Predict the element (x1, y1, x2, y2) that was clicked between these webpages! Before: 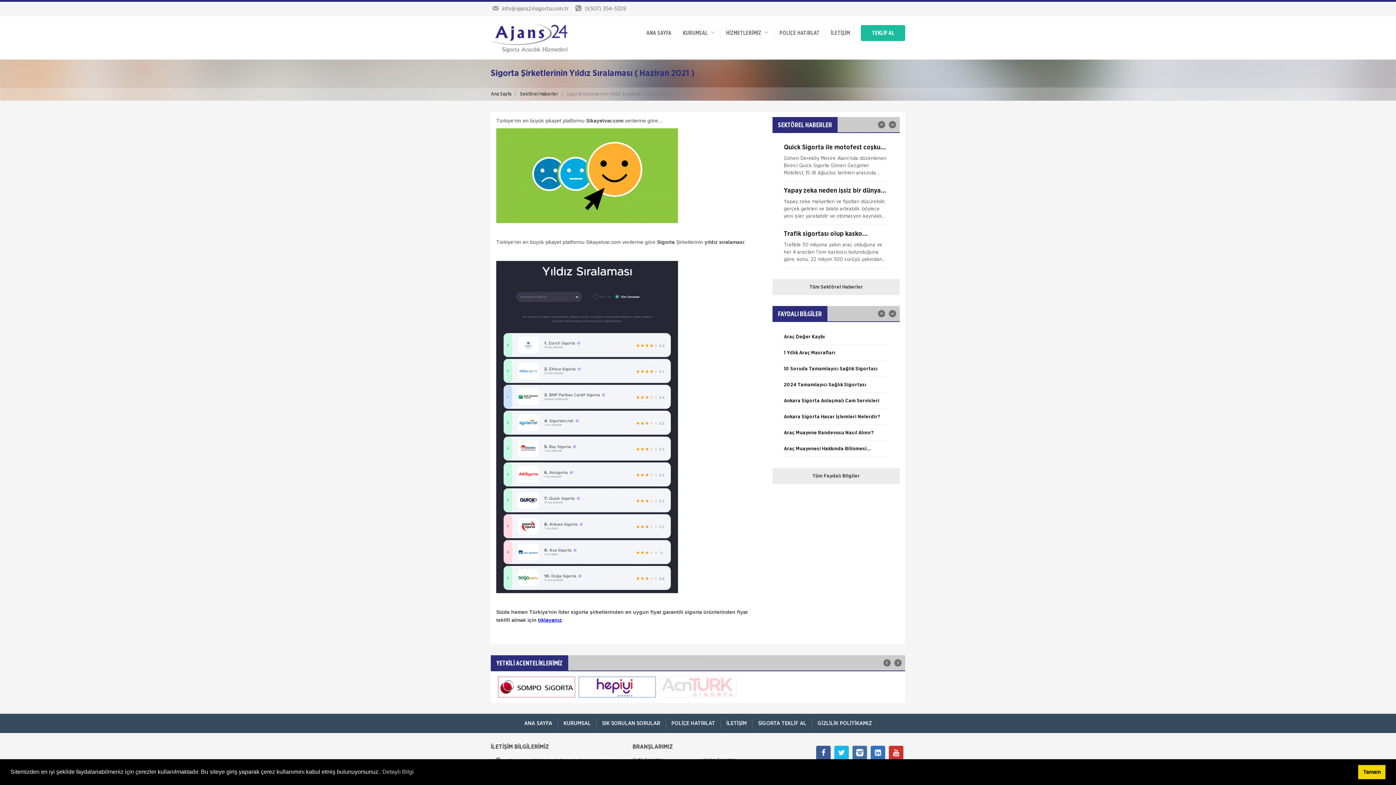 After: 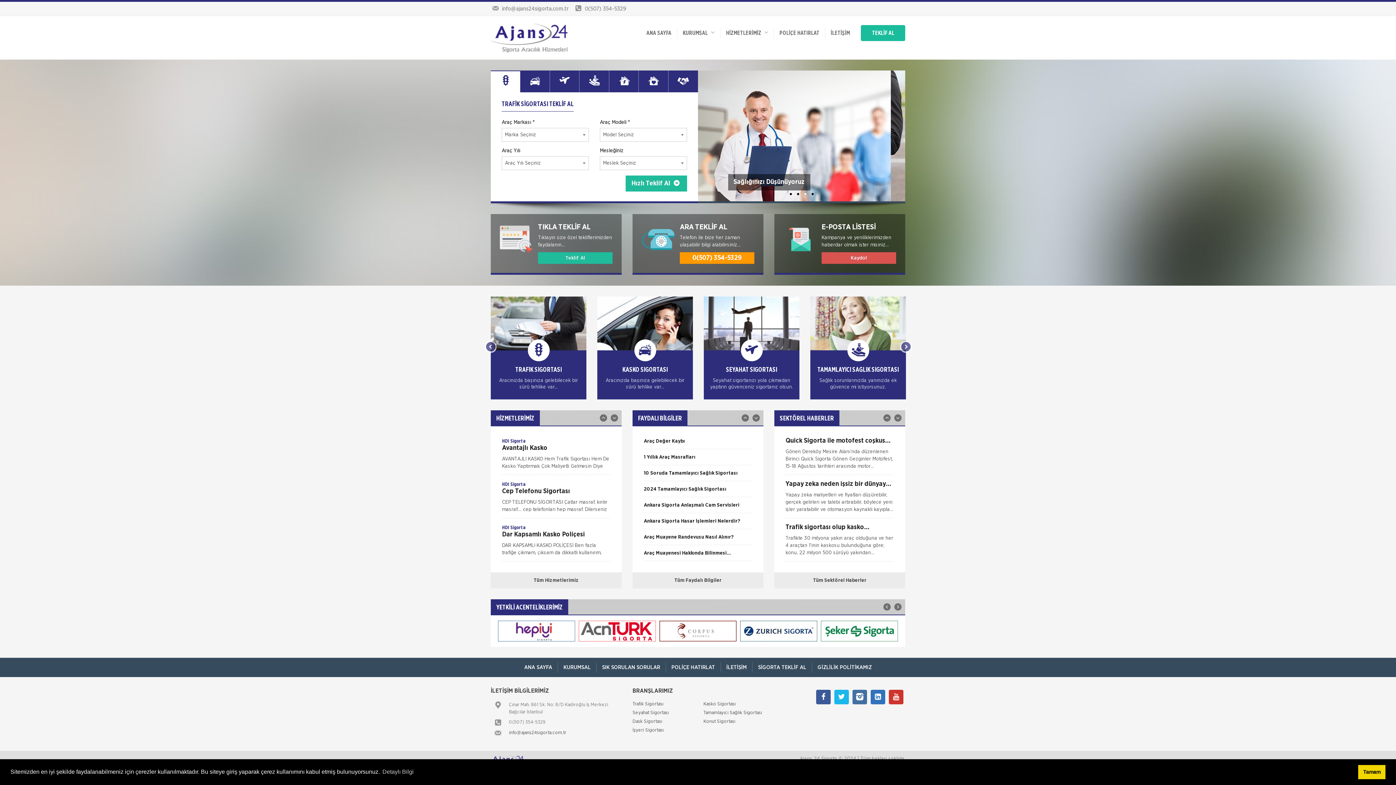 Action: bbox: (641, 27, 677, 38) label: ANA SAYFA